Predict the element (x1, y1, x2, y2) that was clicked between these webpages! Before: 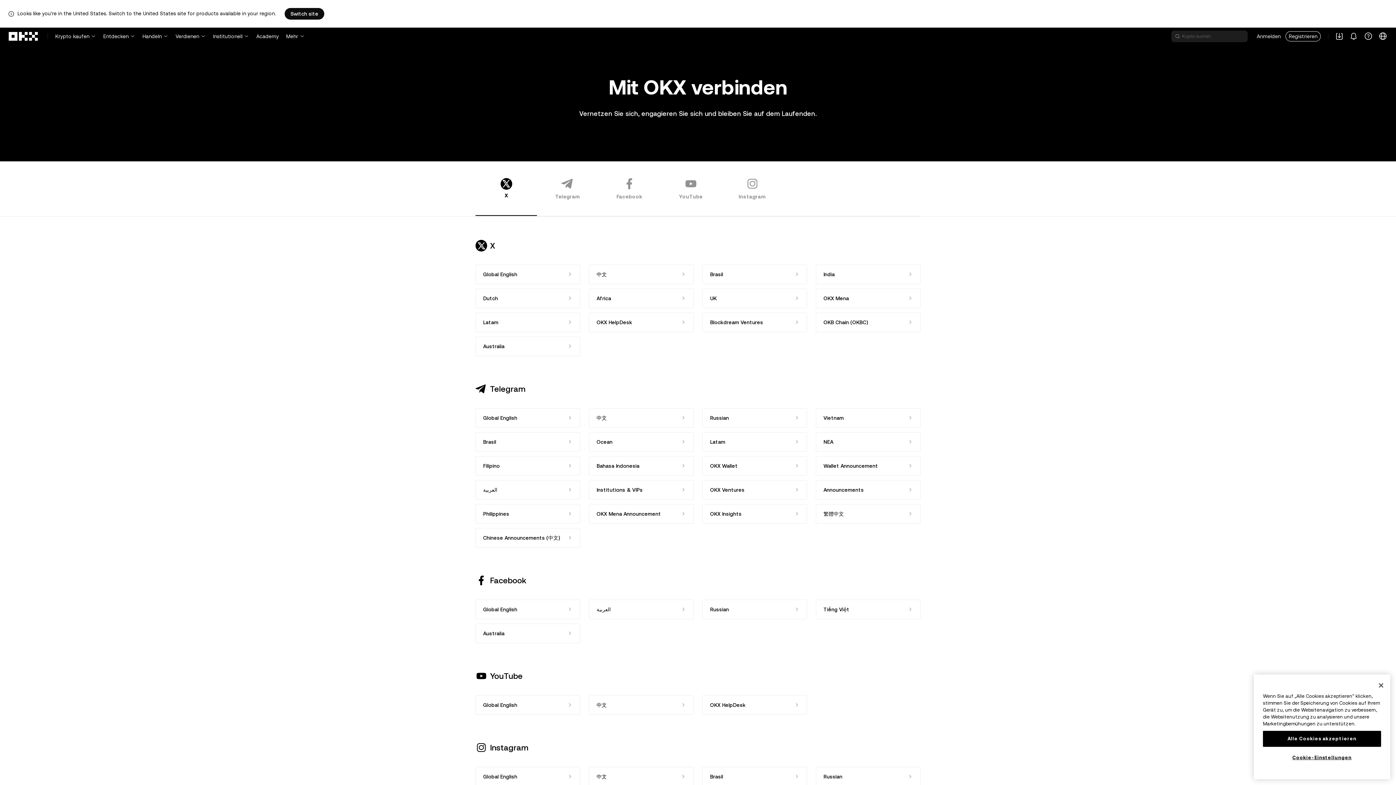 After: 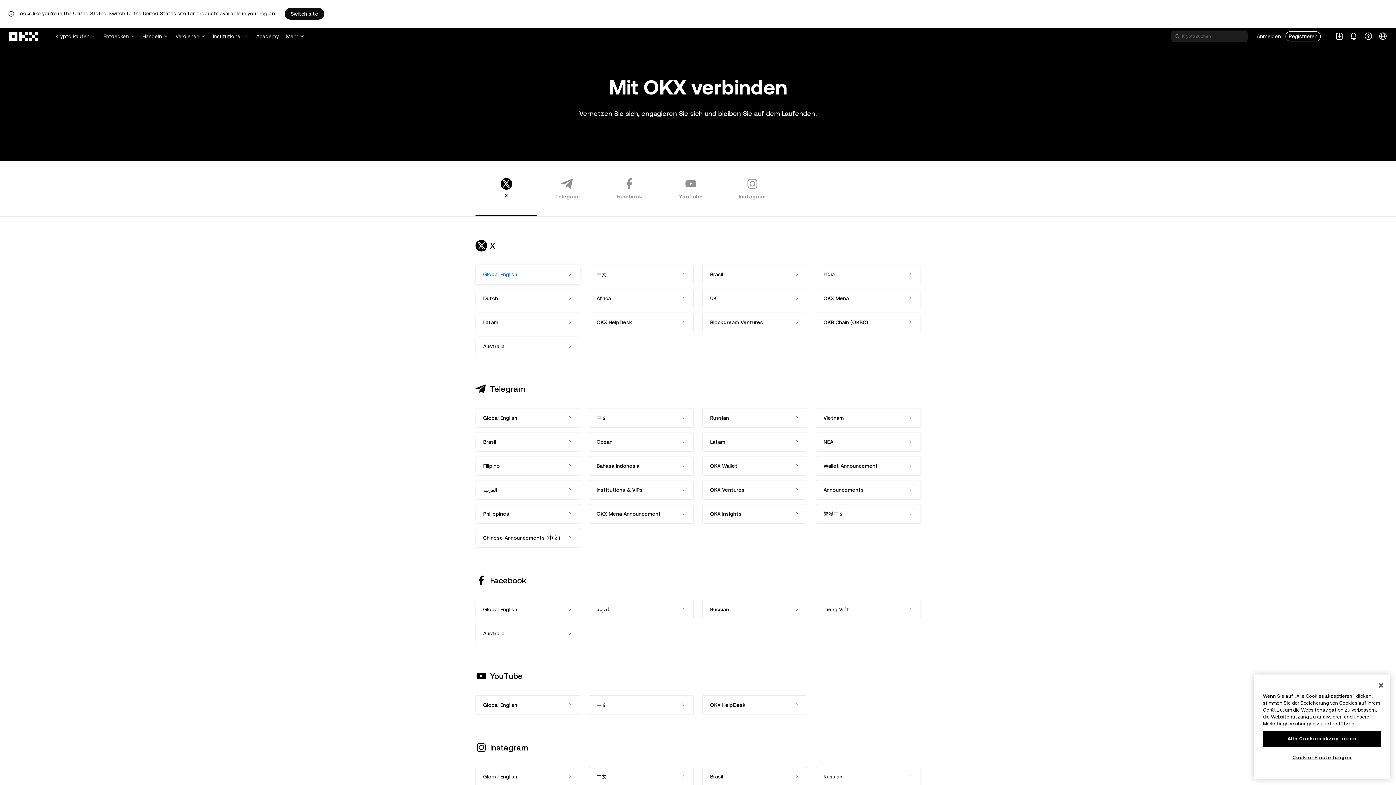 Action: label: Global English bbox: (475, 264, 580, 284)